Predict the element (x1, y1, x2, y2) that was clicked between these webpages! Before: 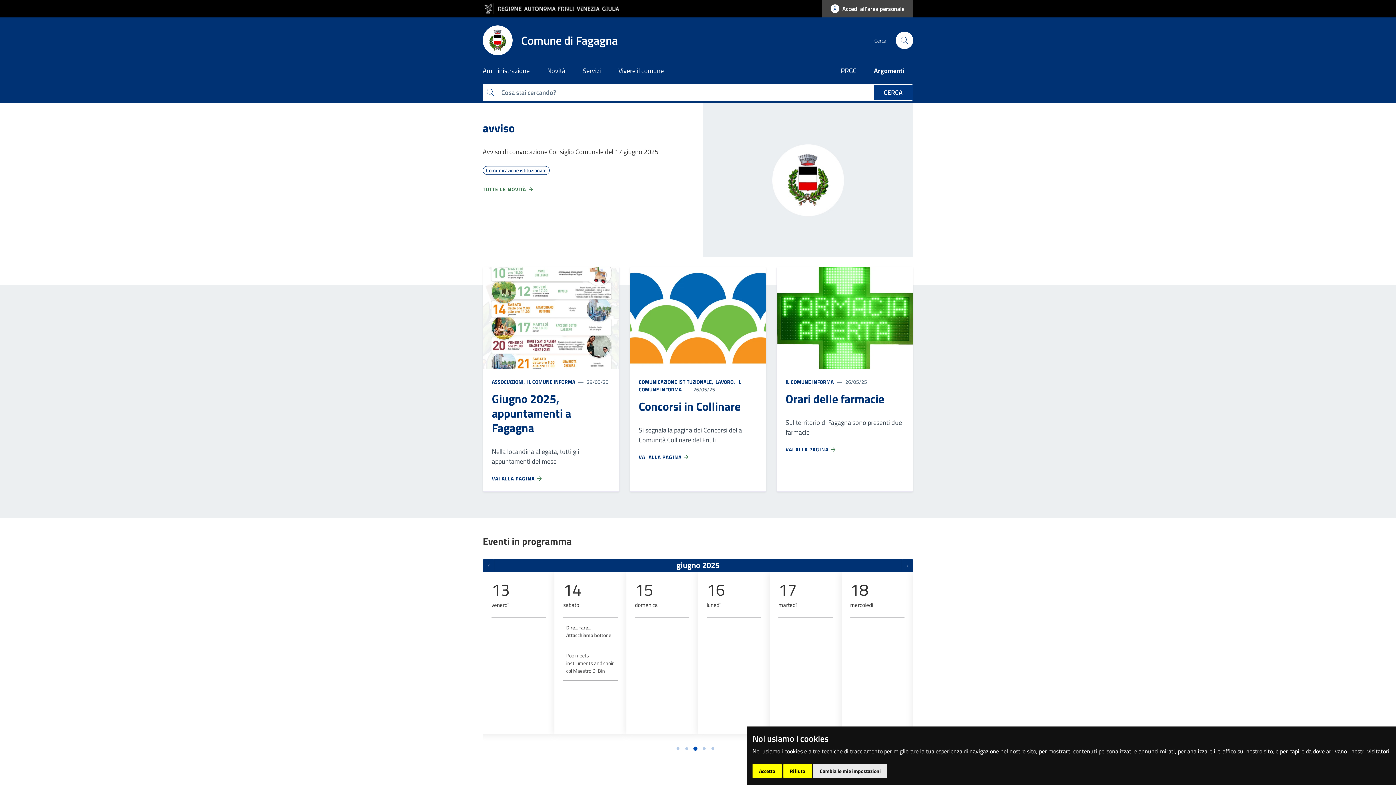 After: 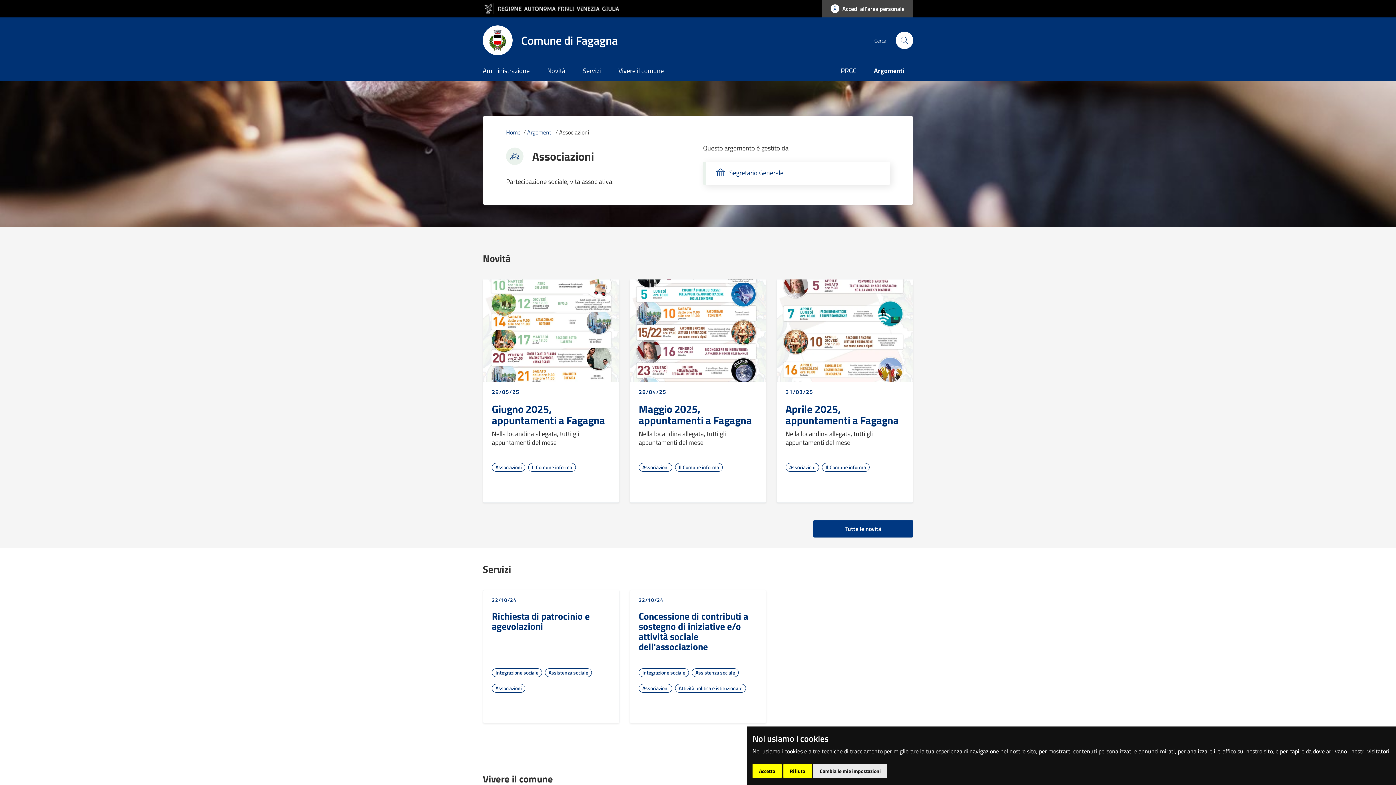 Action: label: ASSOCIAZIONI,  bbox: (492, 378, 526, 385)